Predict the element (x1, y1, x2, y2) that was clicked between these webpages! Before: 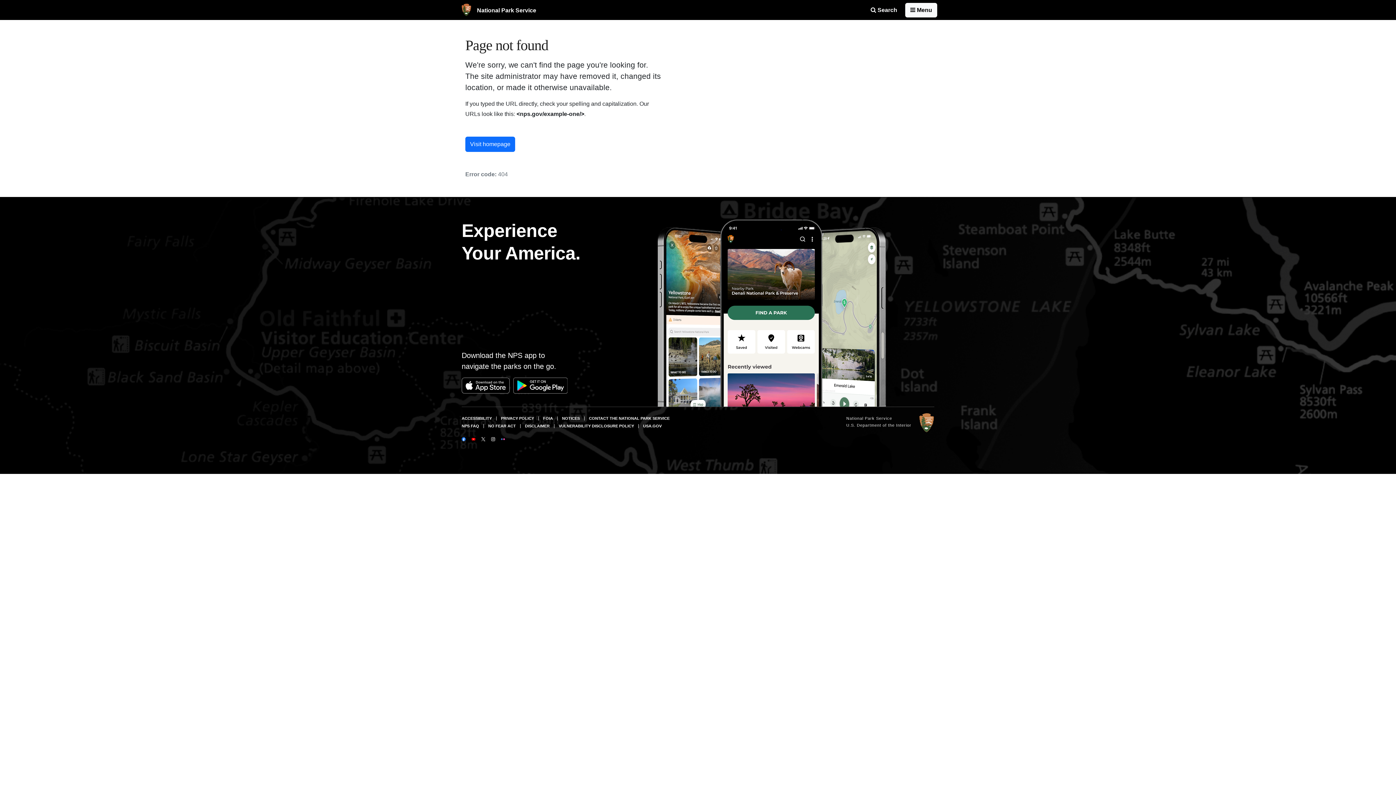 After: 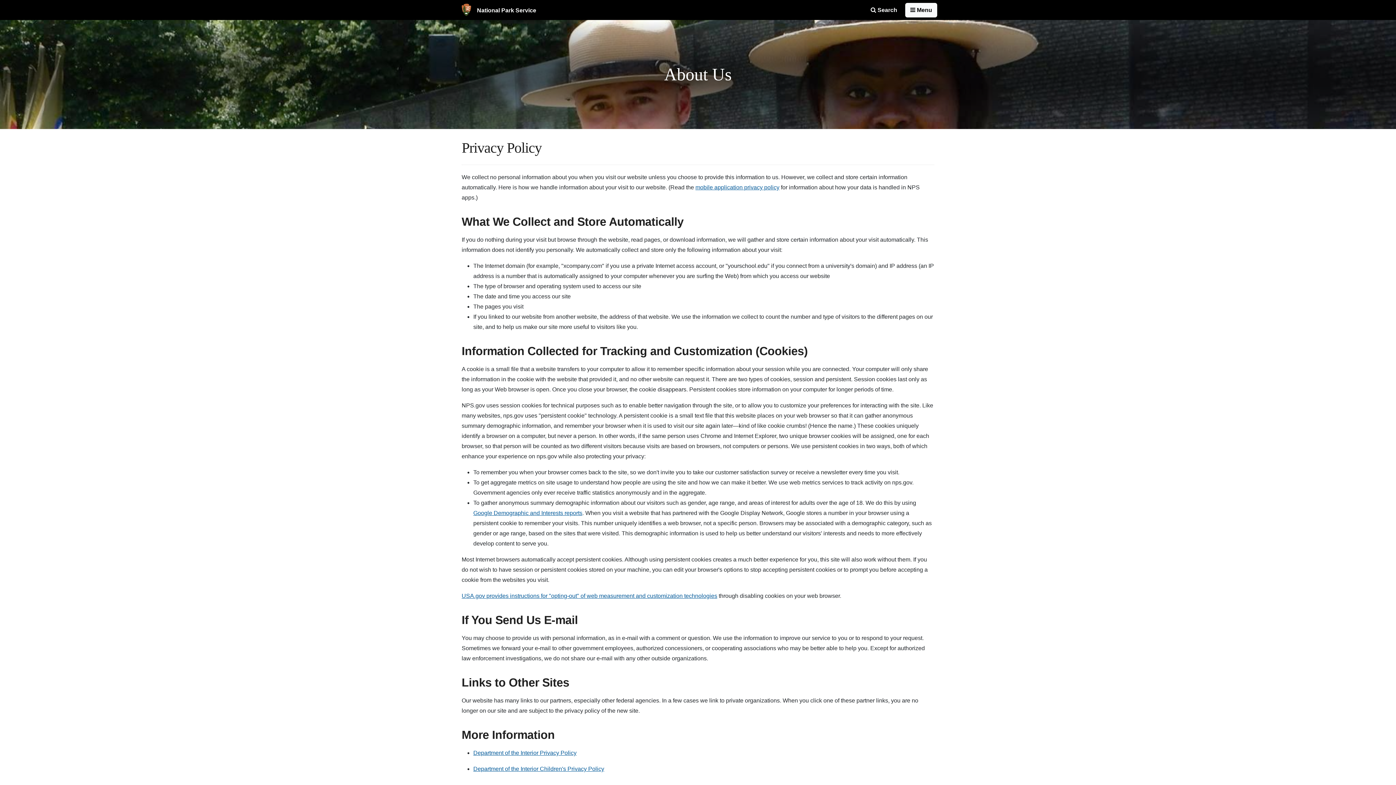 Action: label: PRIVACY POLICY bbox: (501, 416, 534, 420)